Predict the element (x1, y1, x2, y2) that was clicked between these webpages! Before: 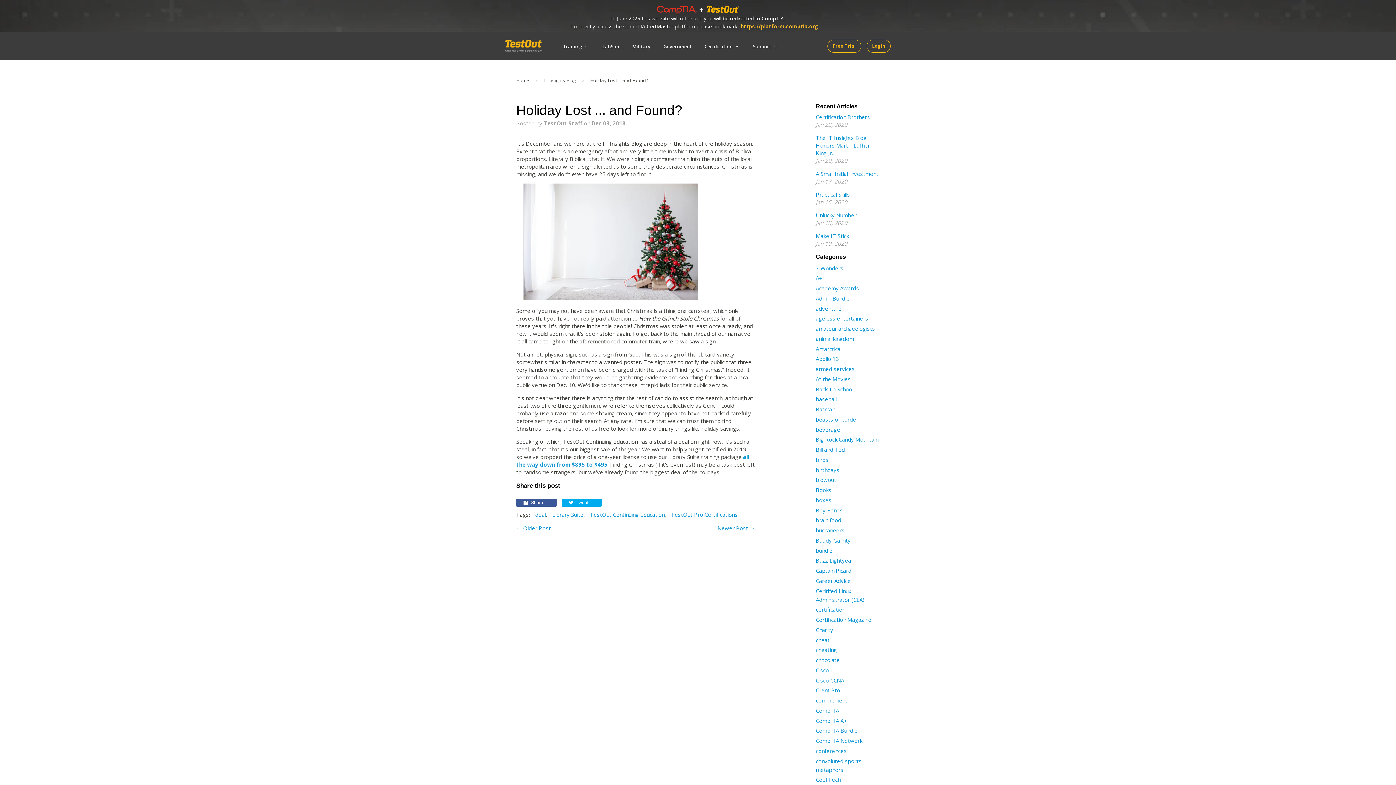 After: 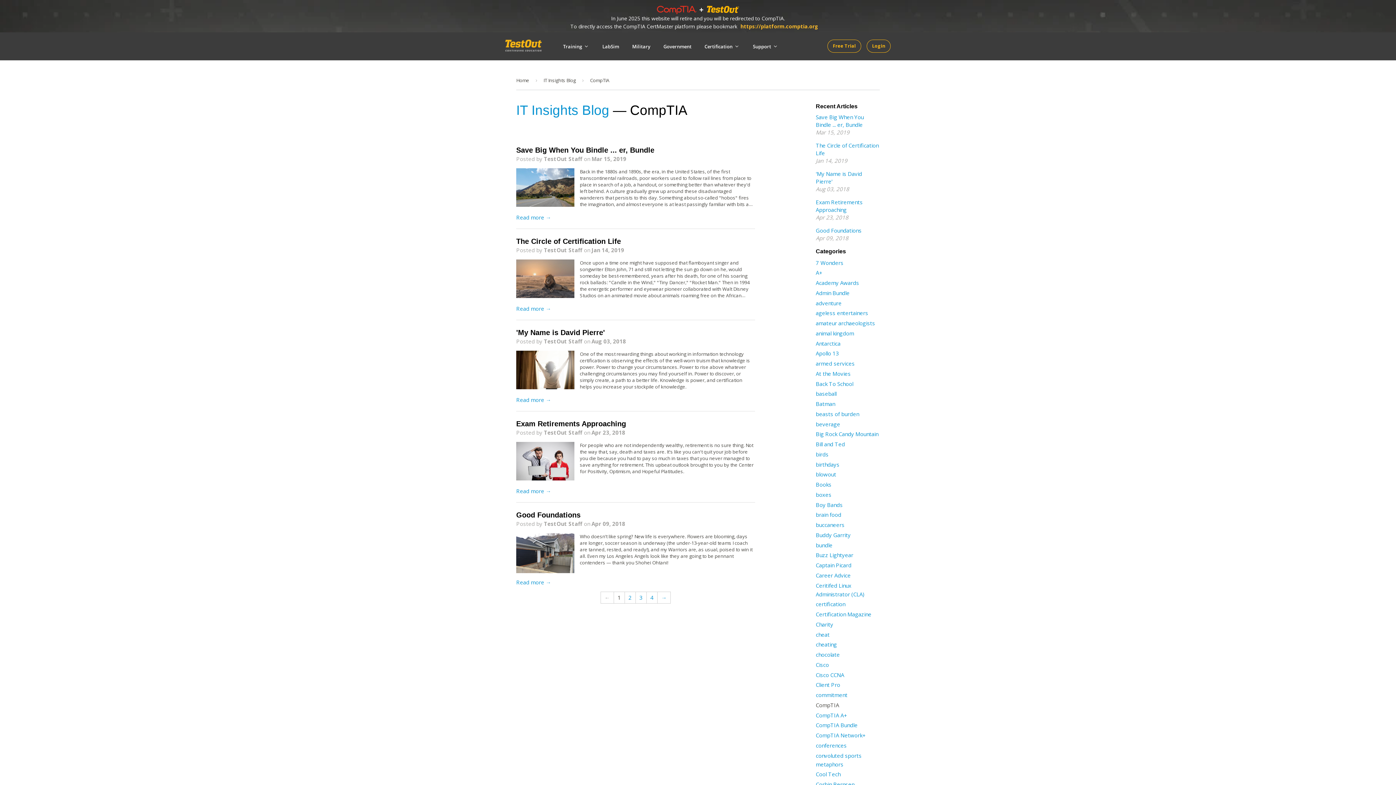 Action: label: CompTIA bbox: (816, 707, 839, 718)